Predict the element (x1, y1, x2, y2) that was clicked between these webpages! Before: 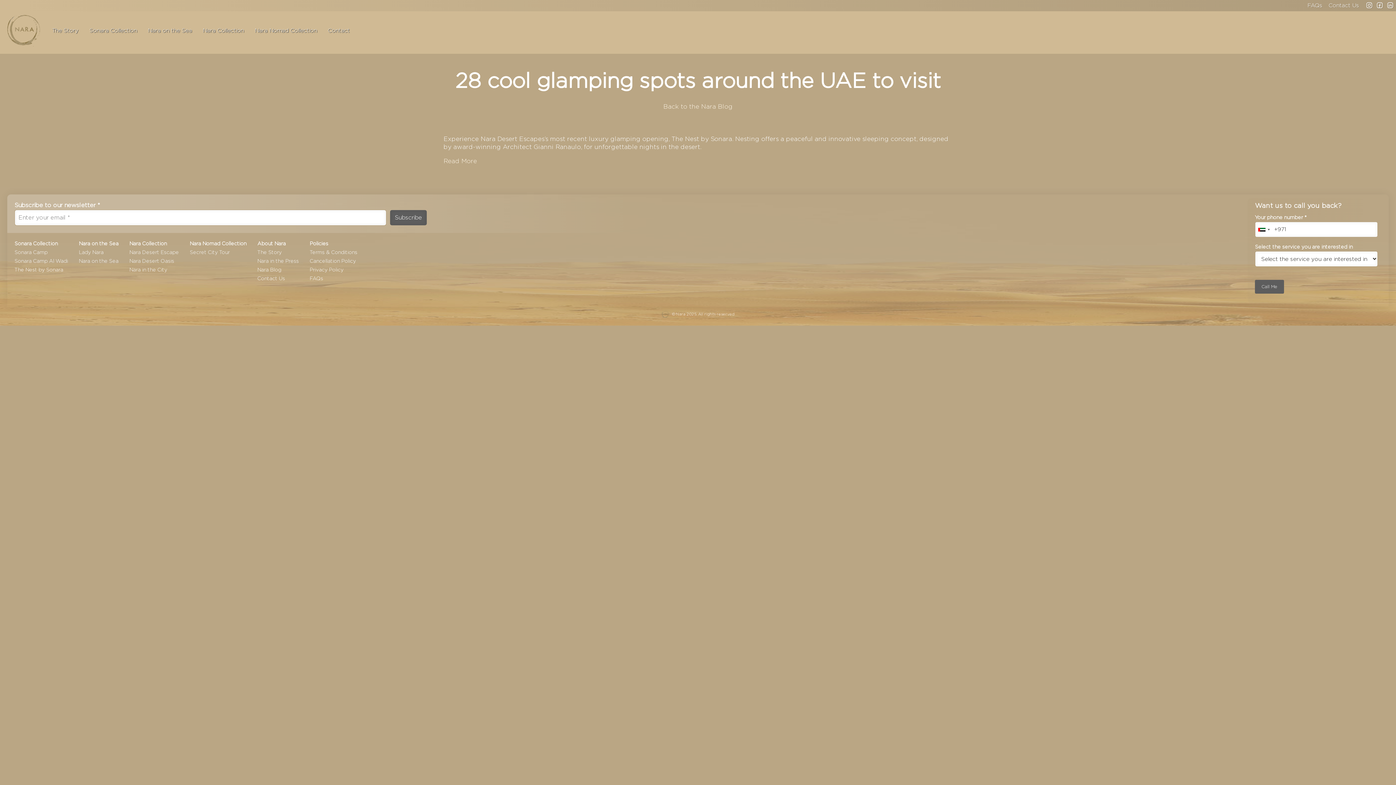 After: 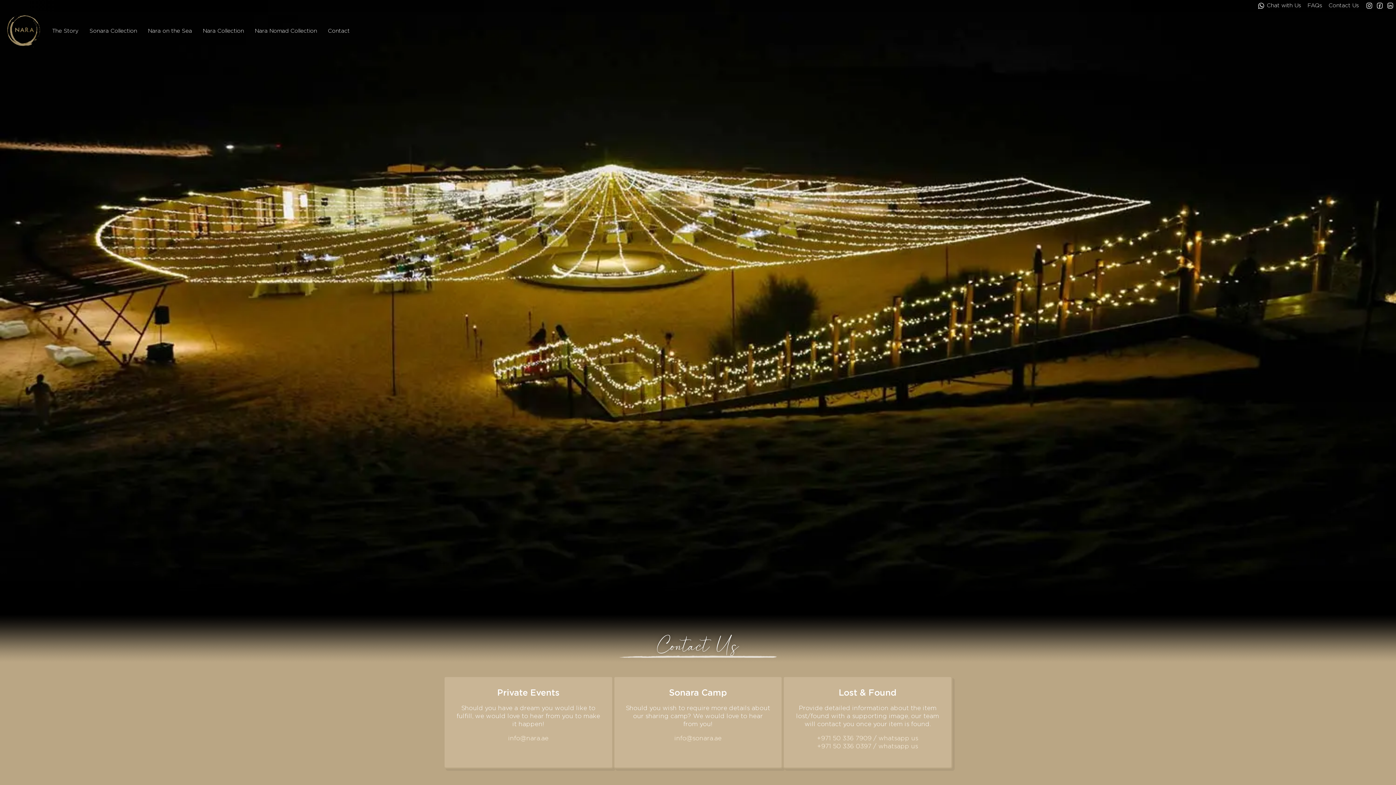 Action: bbox: (1326, 1, 1361, 9) label: Contact Us